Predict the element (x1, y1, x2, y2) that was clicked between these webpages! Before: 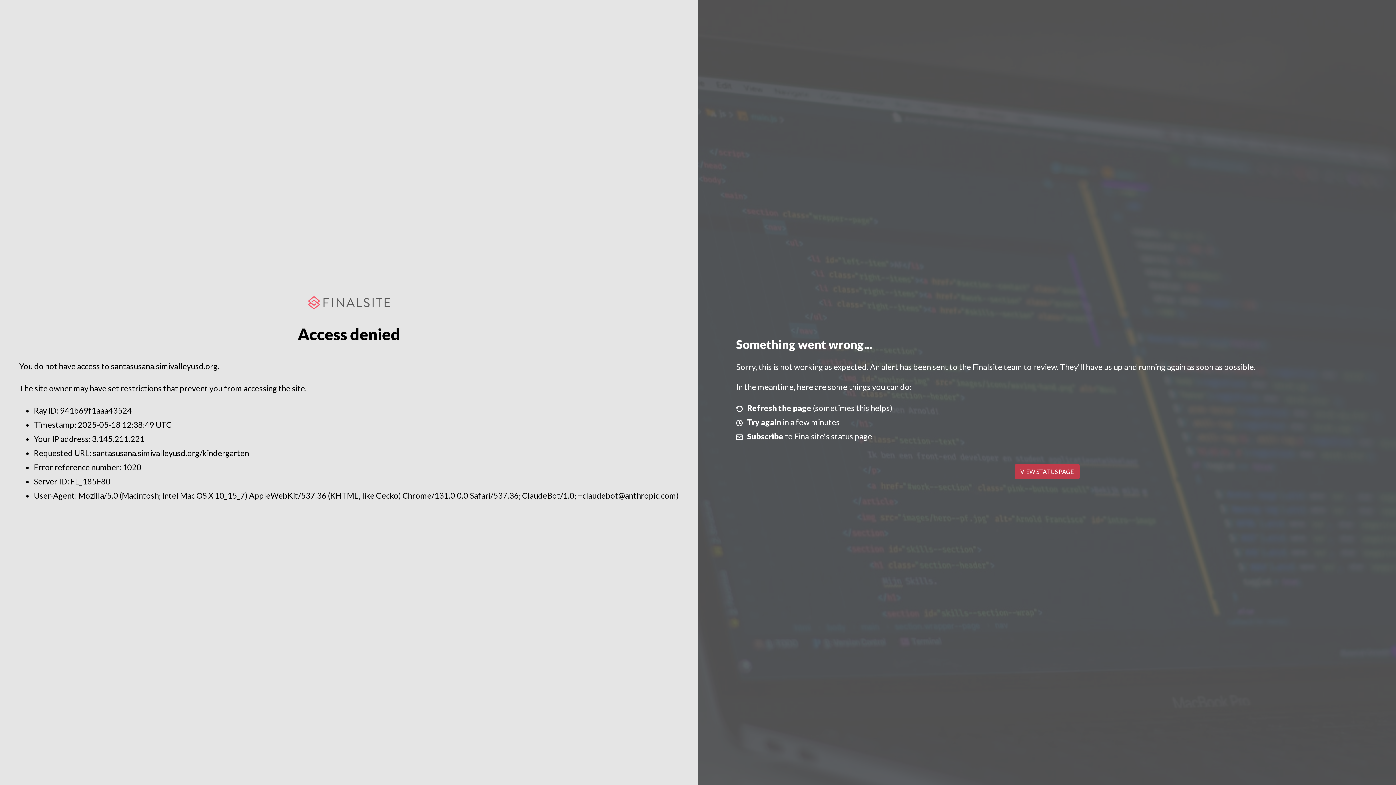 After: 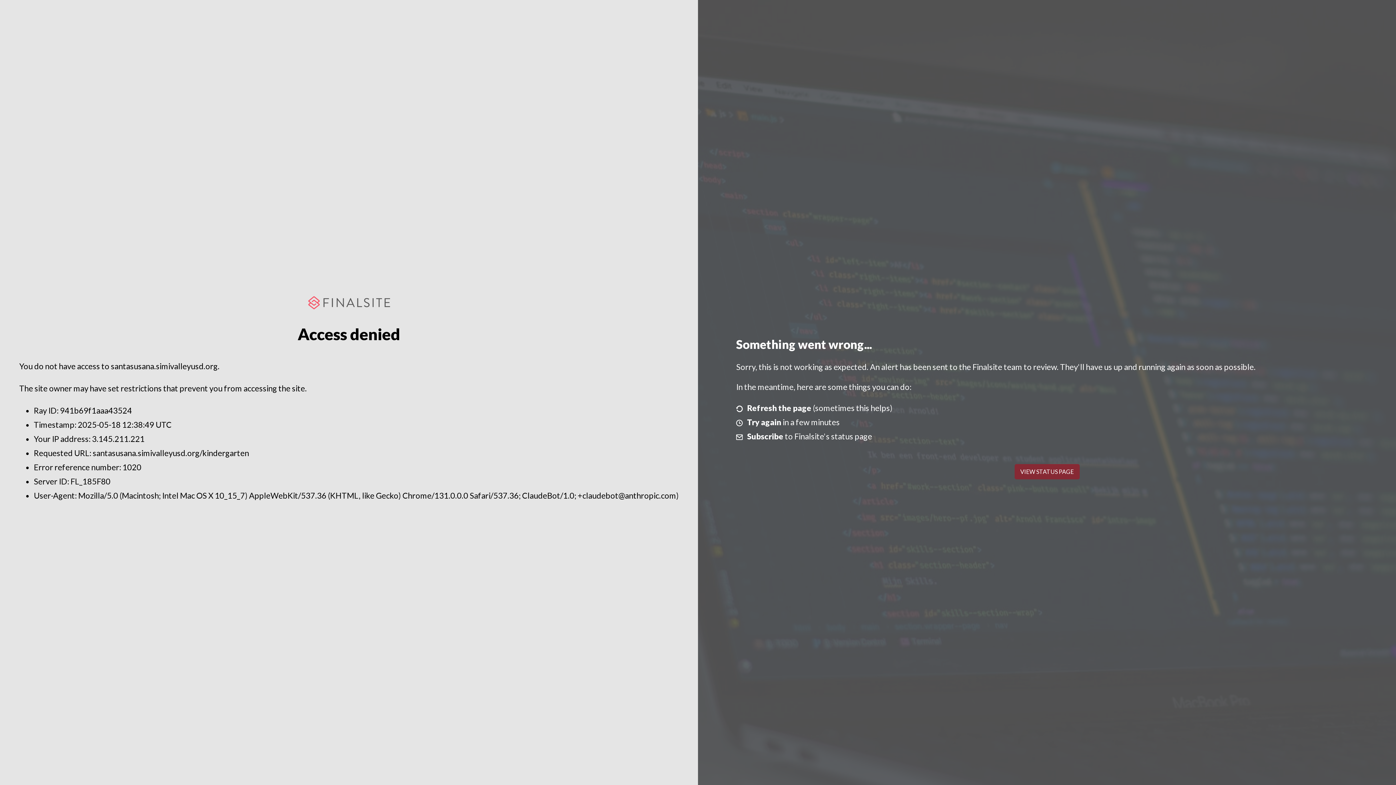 Action: label: VIEW STATUS PAGE bbox: (1014, 464, 1079, 479)